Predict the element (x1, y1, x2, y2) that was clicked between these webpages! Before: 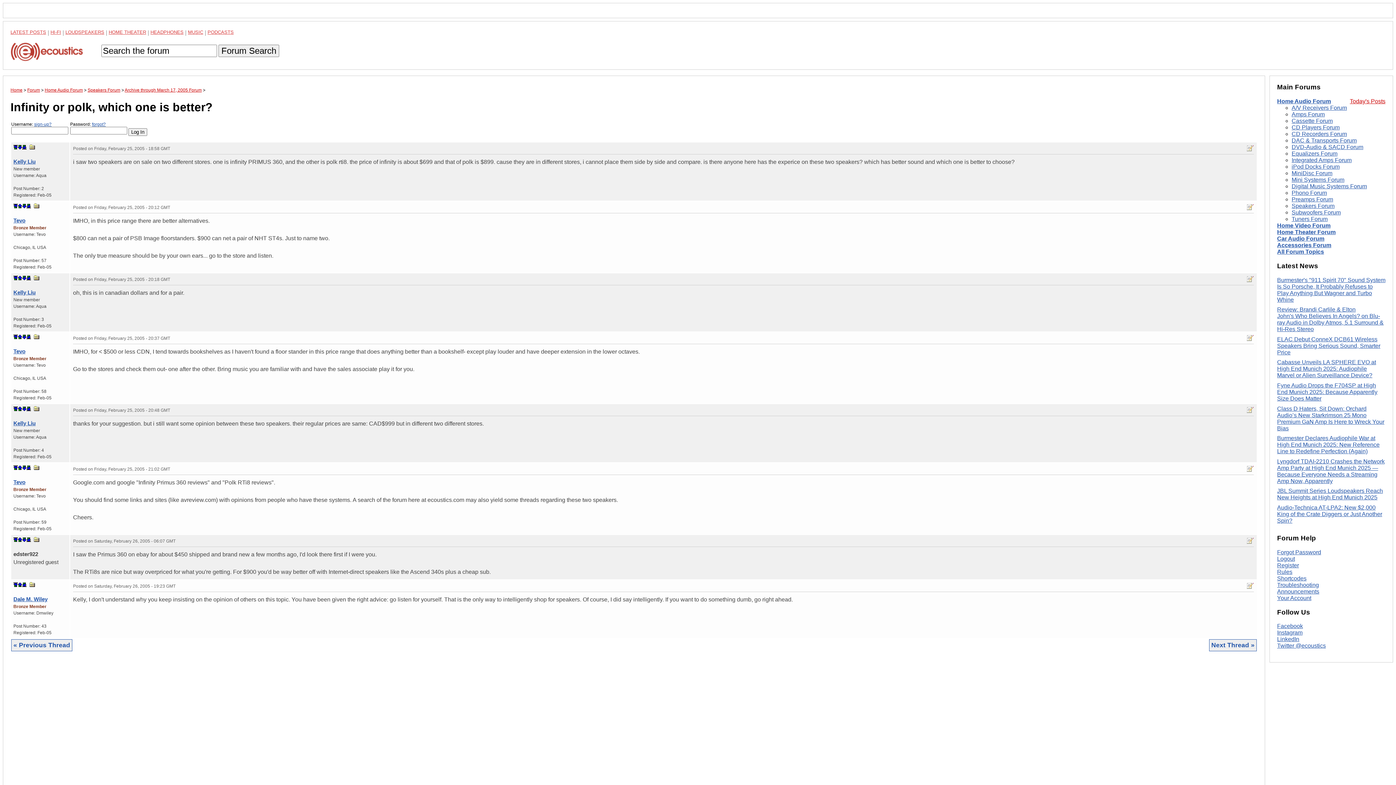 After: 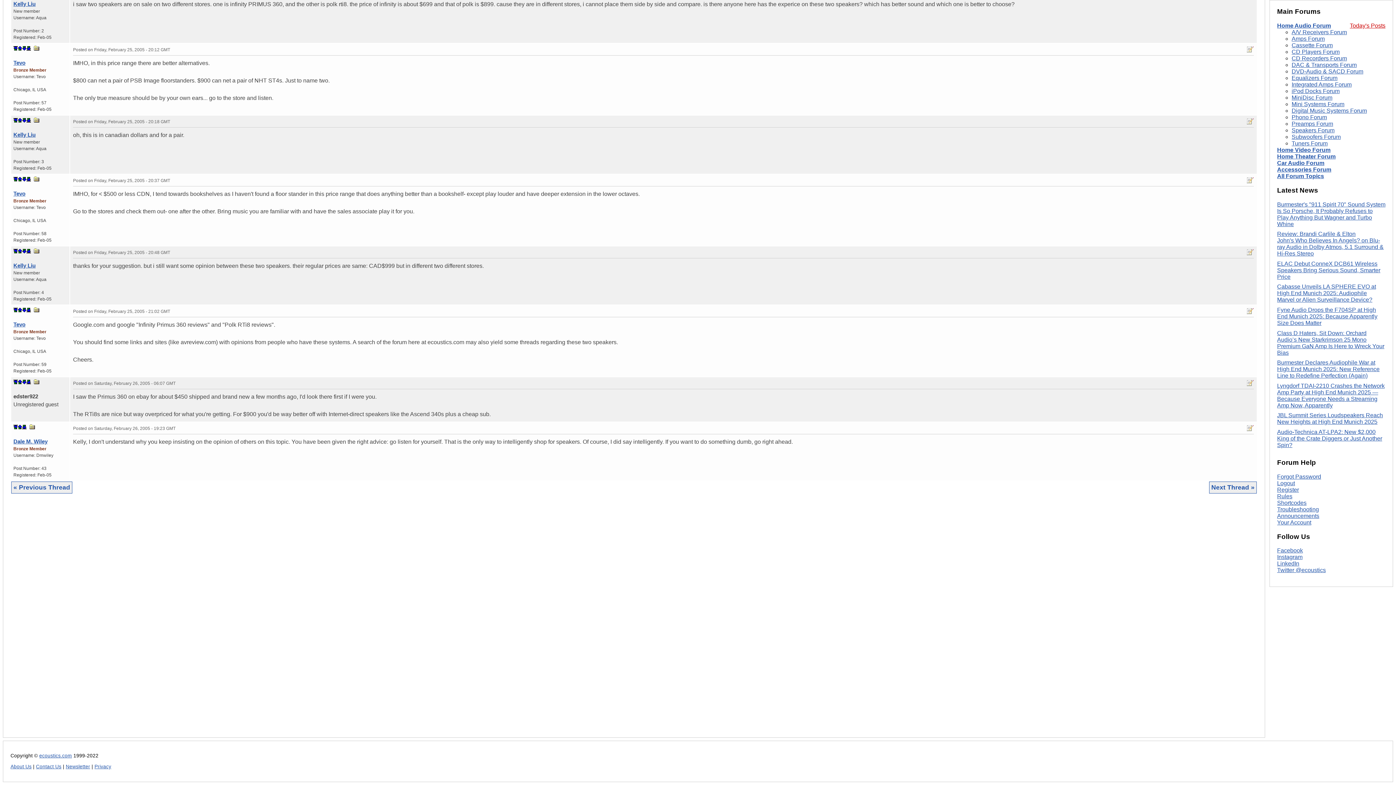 Action: bbox: (22, 582, 26, 587)